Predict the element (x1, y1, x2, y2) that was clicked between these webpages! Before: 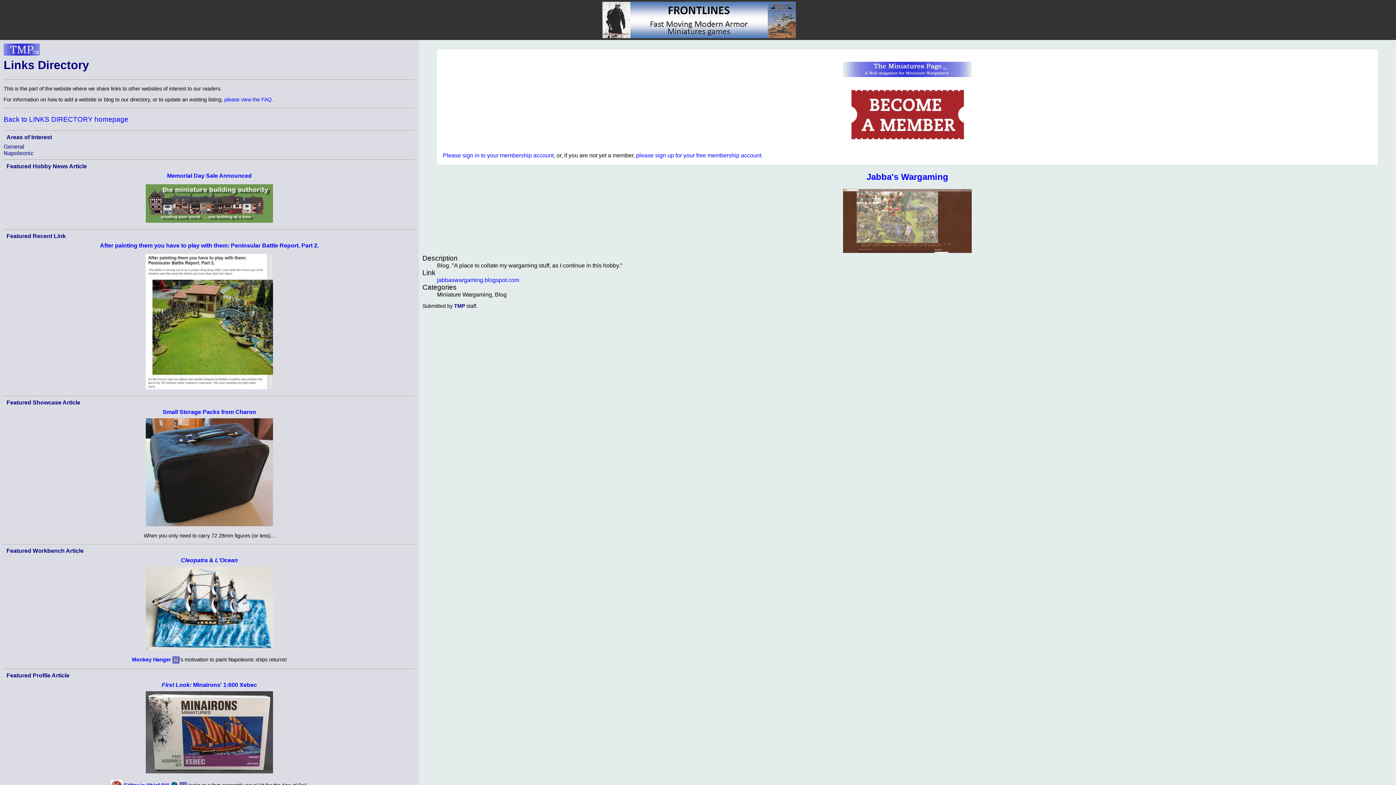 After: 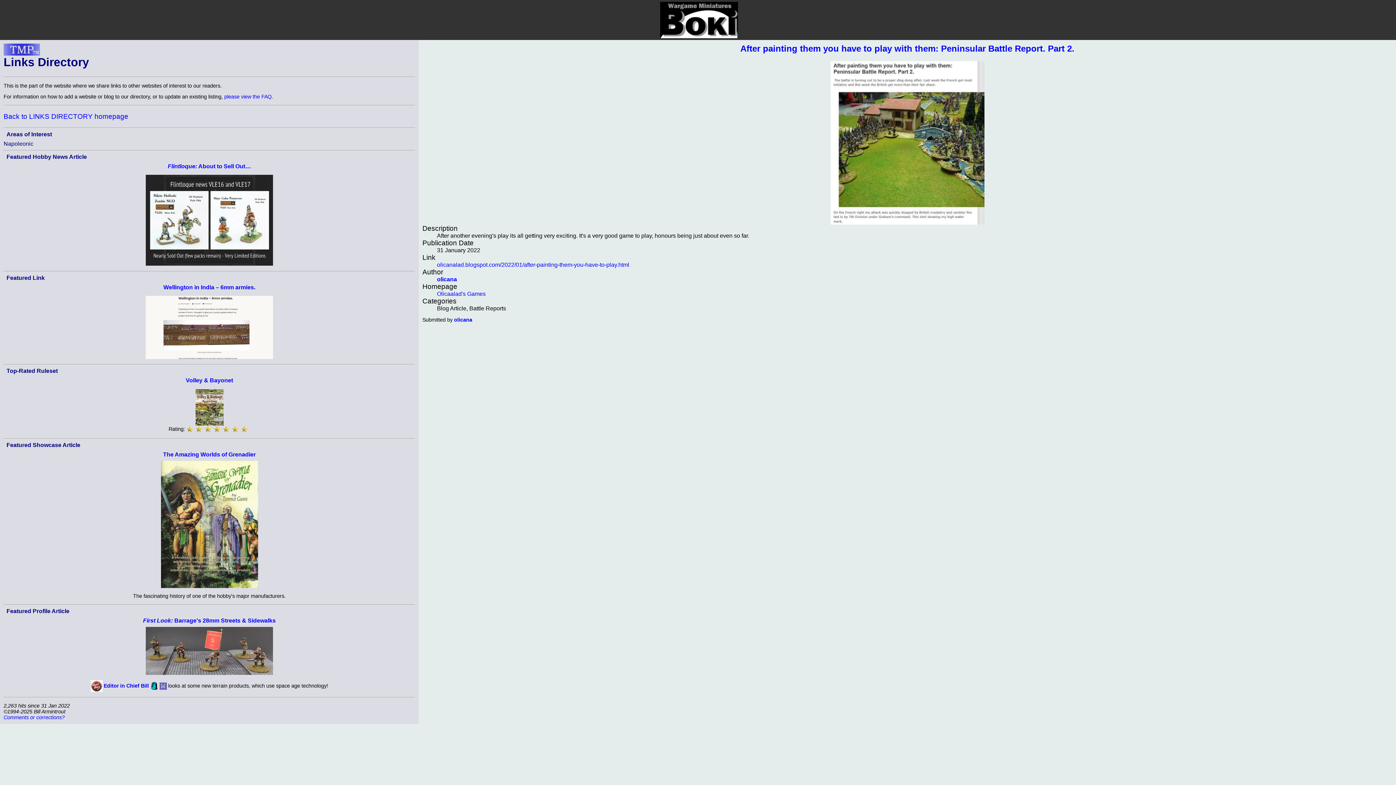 Action: bbox: (145, 384, 273, 390)